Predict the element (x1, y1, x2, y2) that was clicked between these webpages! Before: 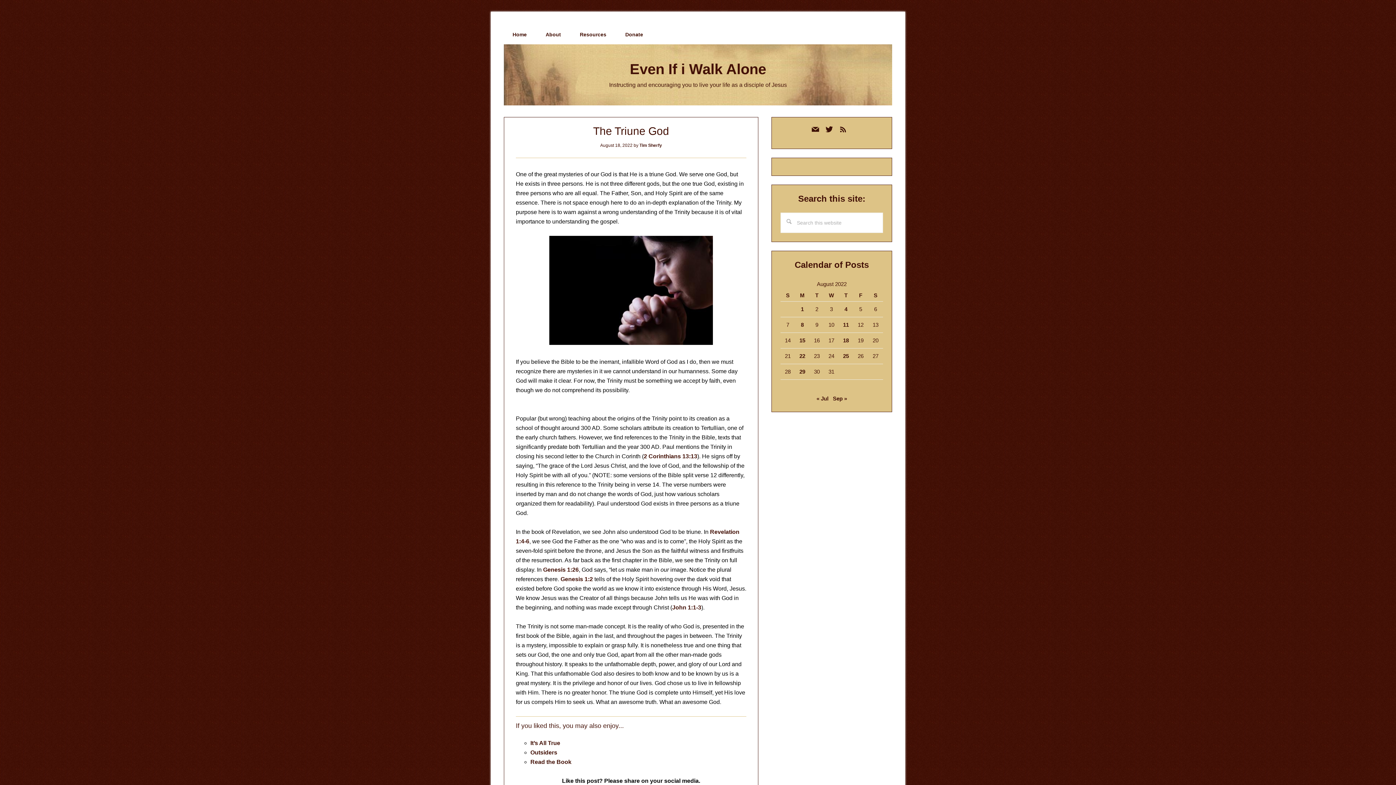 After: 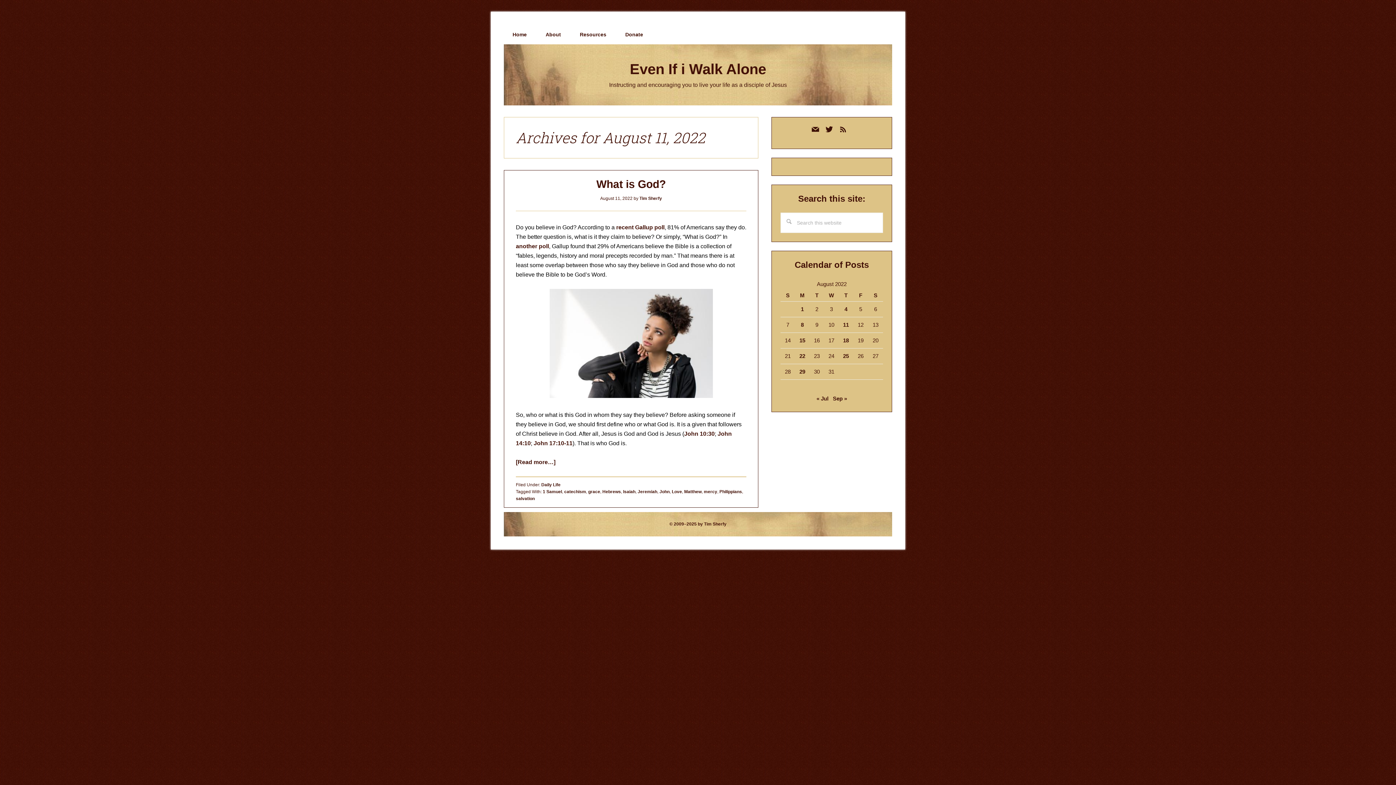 Action: label: Posts published on August 11, 2022 bbox: (843, 321, 849, 328)